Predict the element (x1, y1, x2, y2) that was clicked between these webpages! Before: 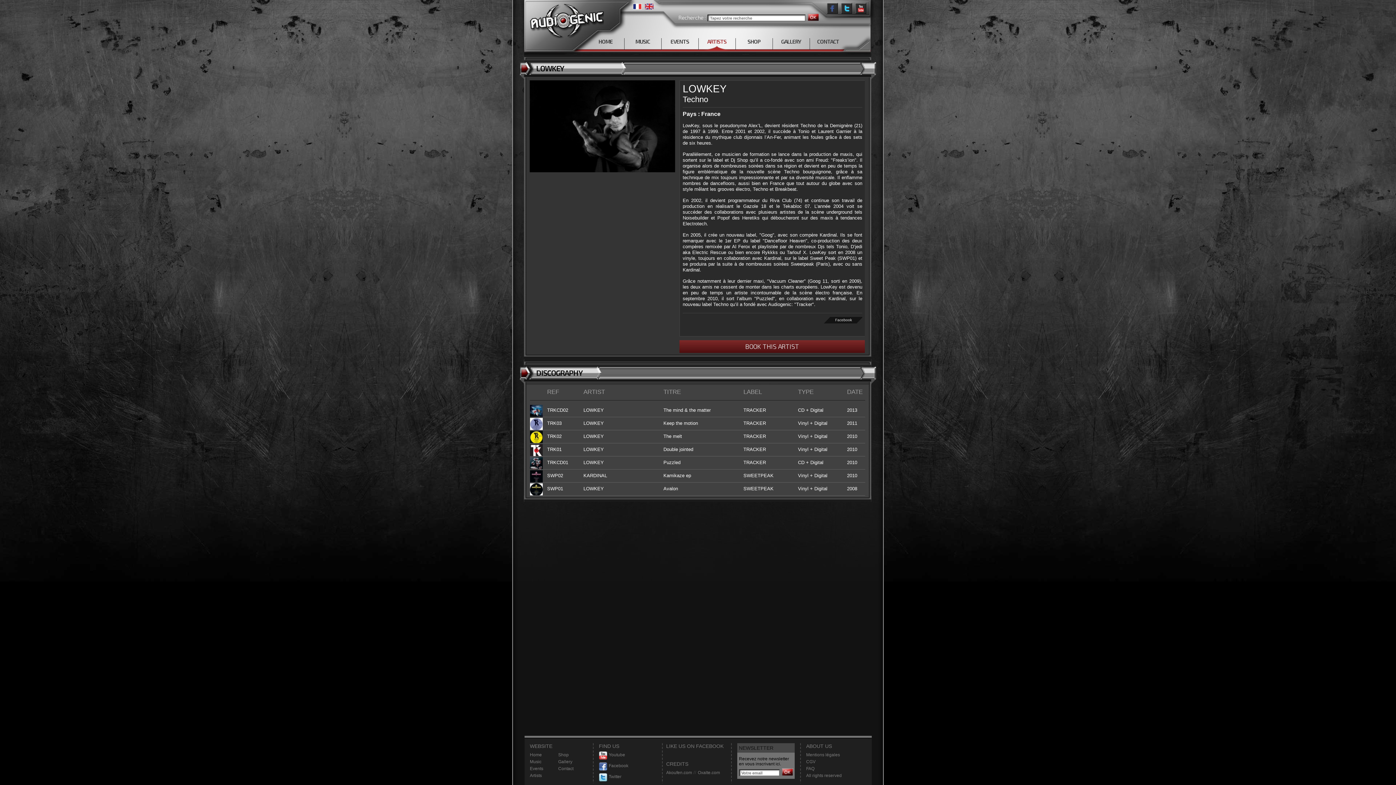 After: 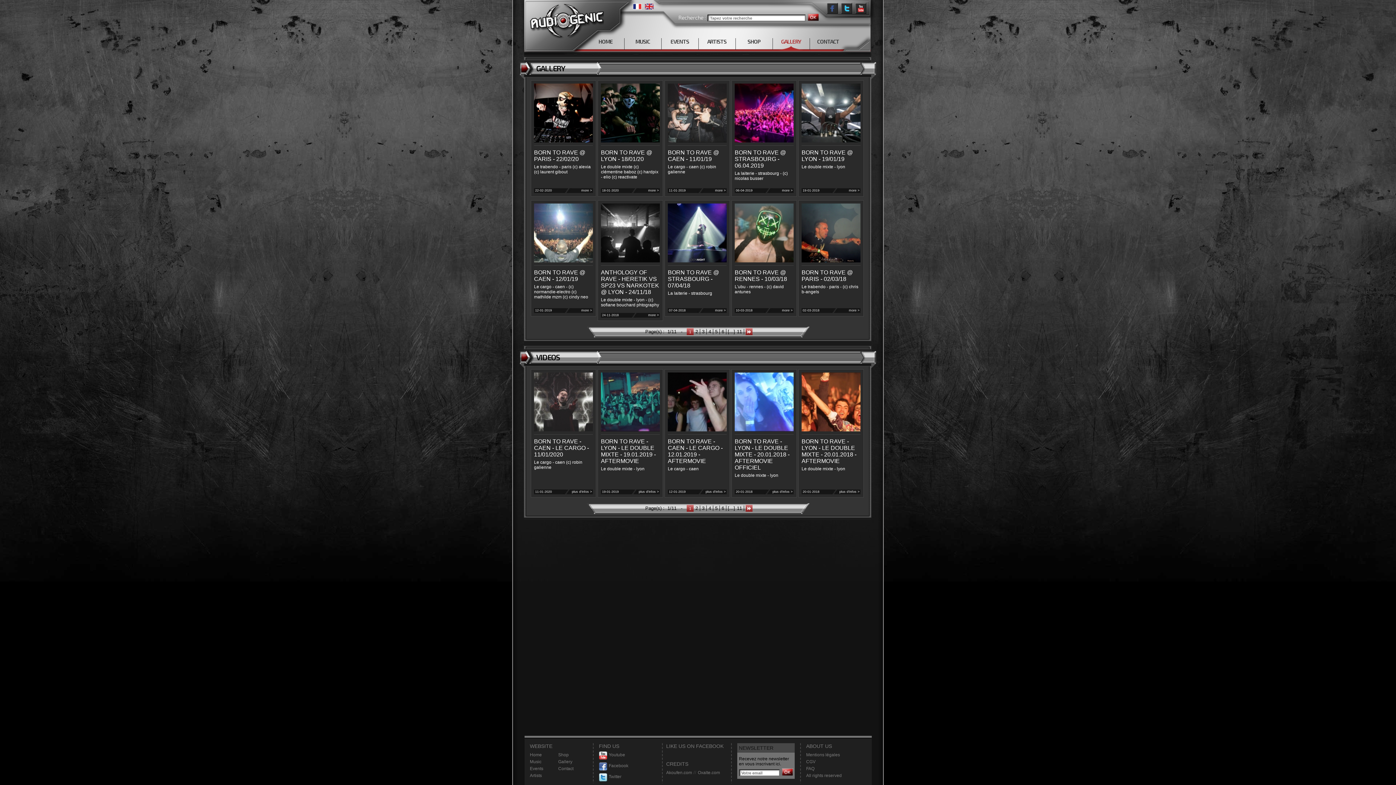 Action: bbox: (772, 38, 810, 50) label: GALLERY